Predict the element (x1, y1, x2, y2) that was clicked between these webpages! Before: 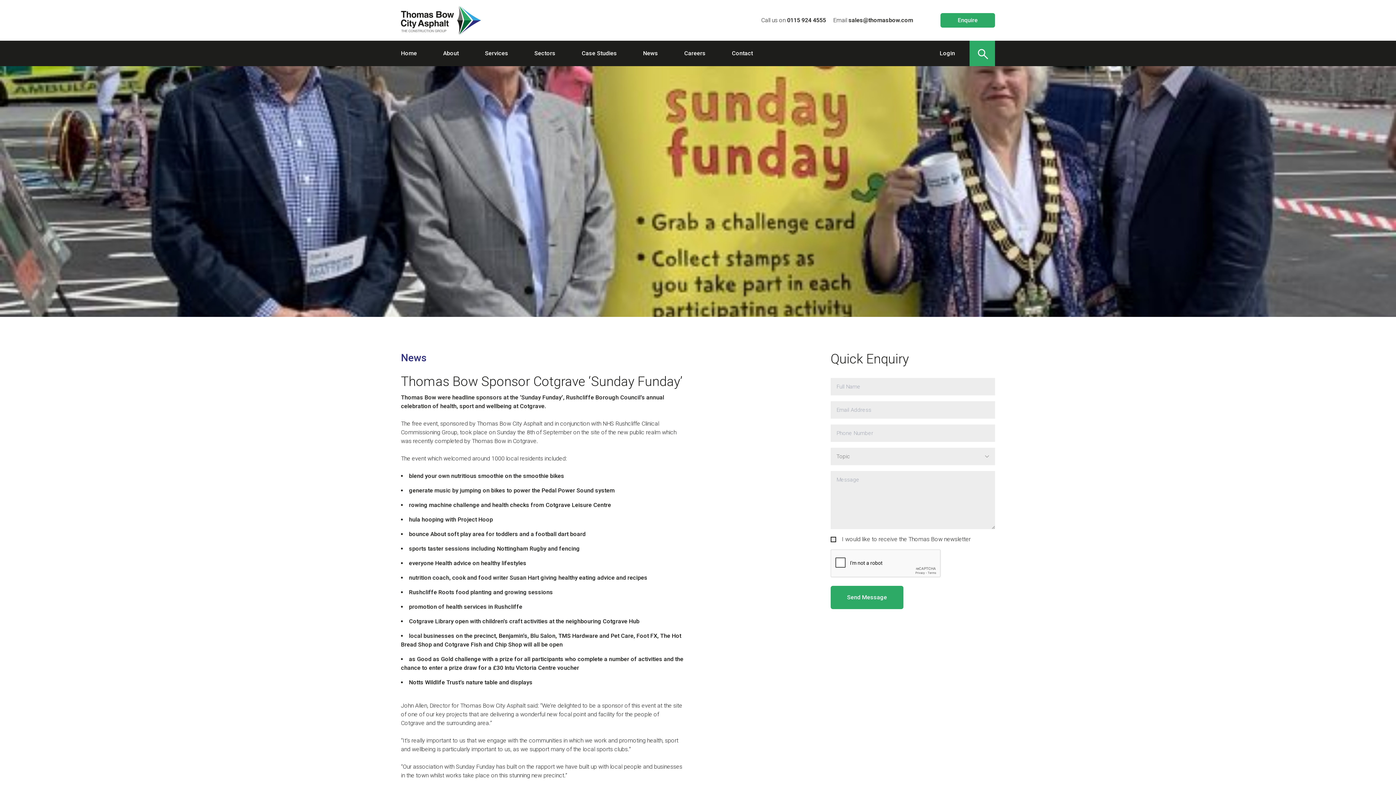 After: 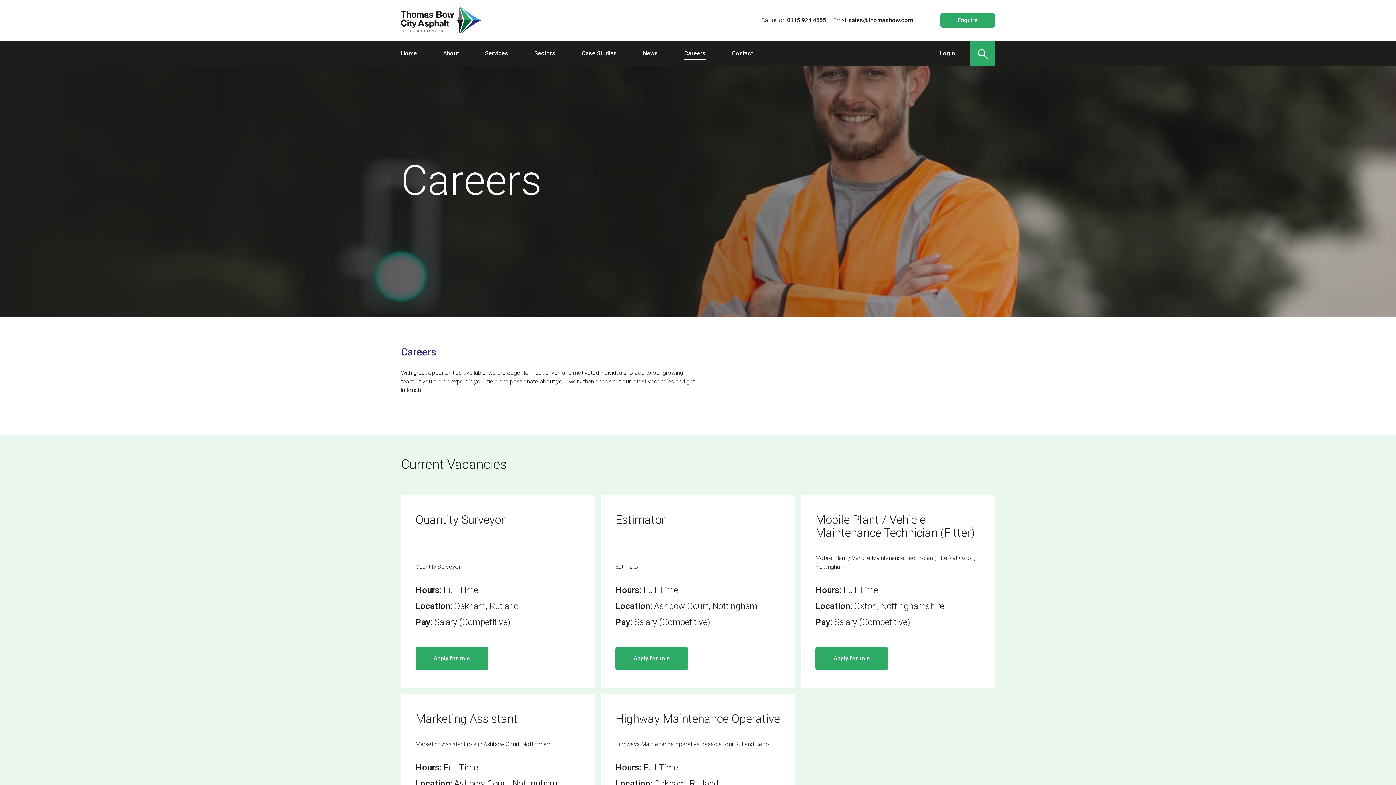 Action: label: Careers bbox: (684, 49, 705, 56)